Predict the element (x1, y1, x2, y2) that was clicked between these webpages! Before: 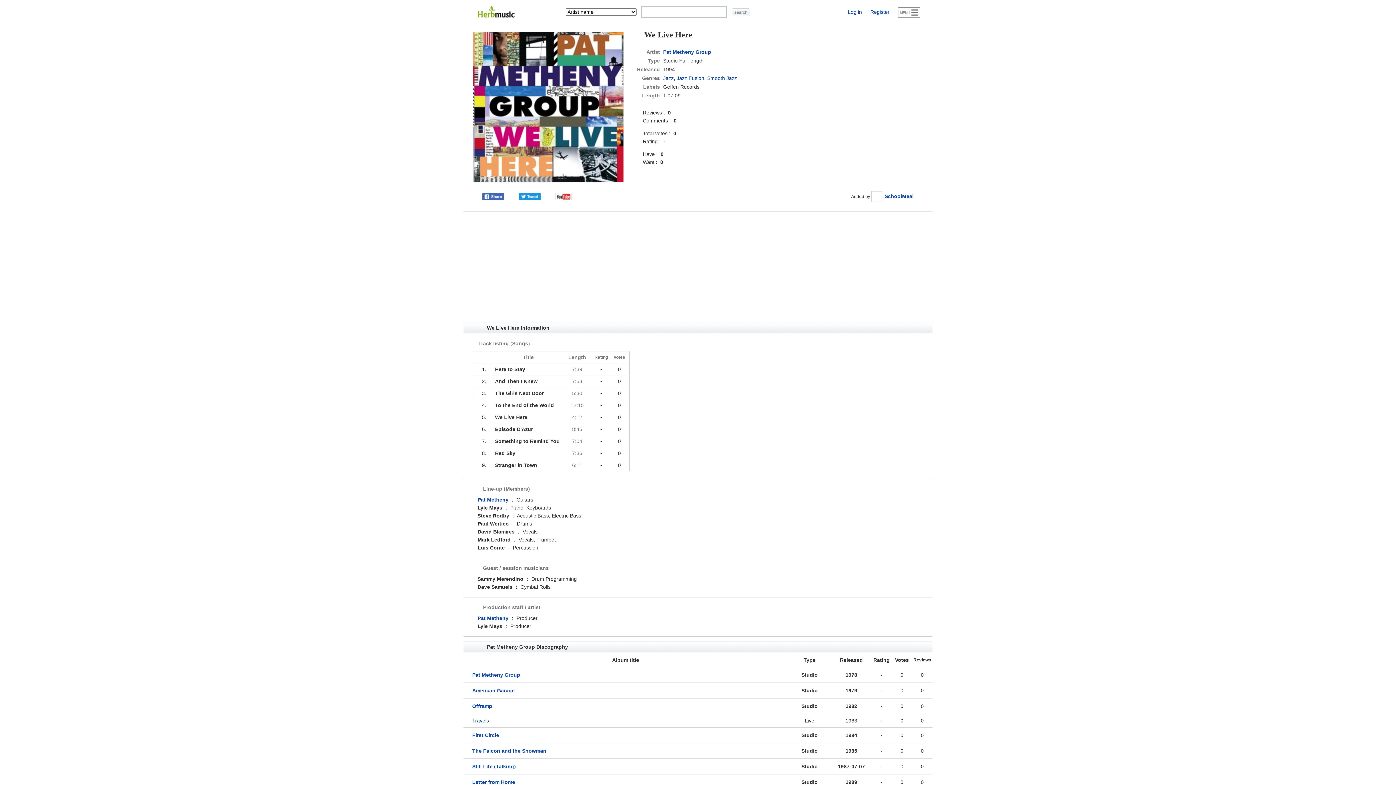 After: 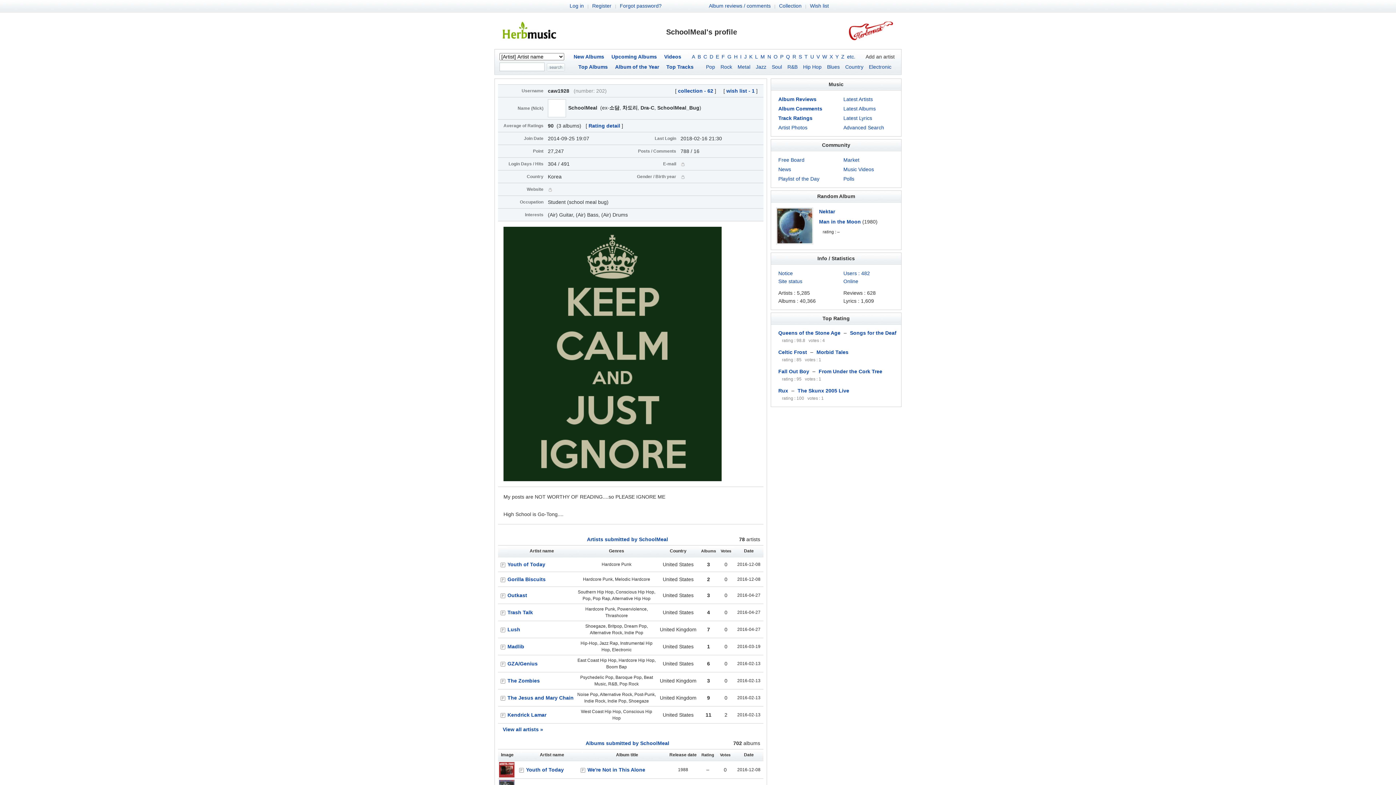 Action: bbox: (884, 193, 913, 199) label: SchoolMeal